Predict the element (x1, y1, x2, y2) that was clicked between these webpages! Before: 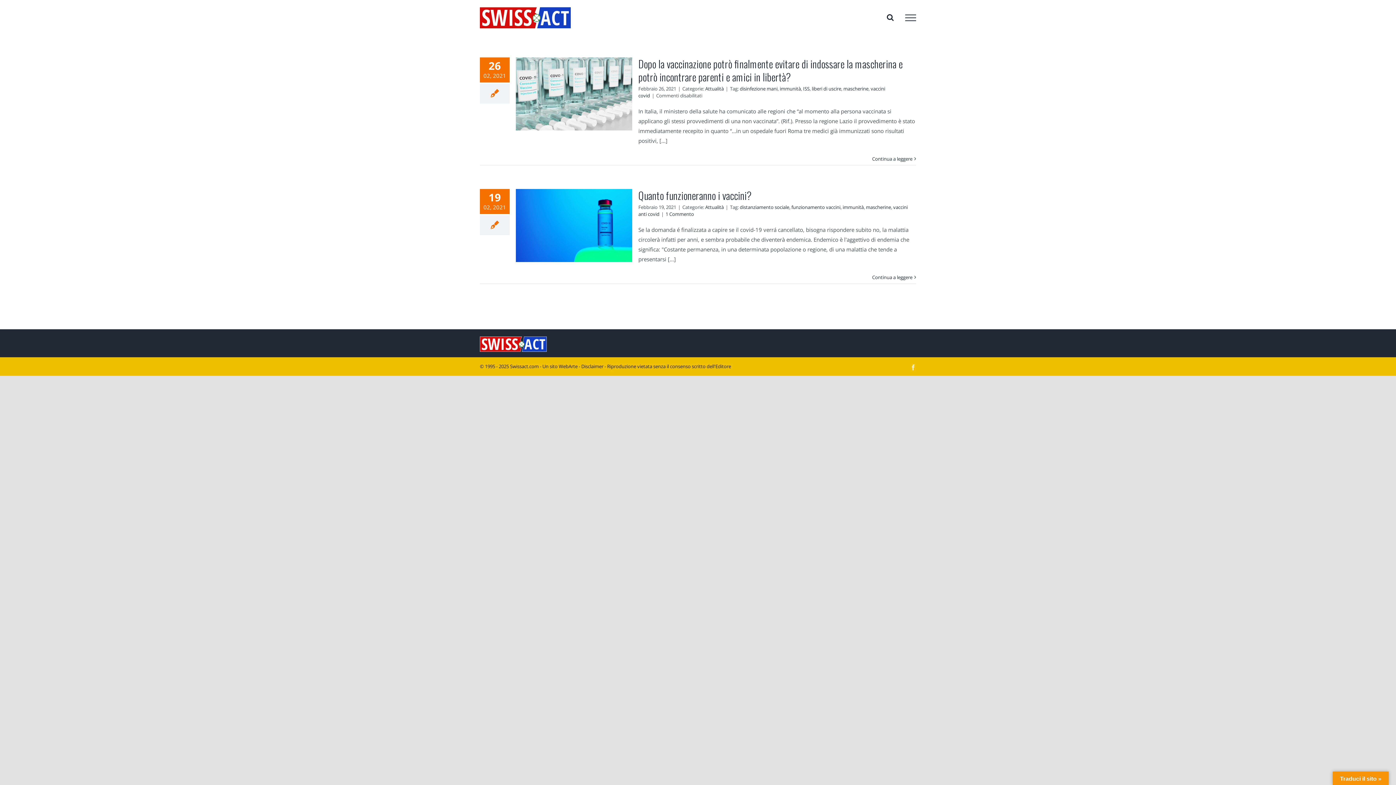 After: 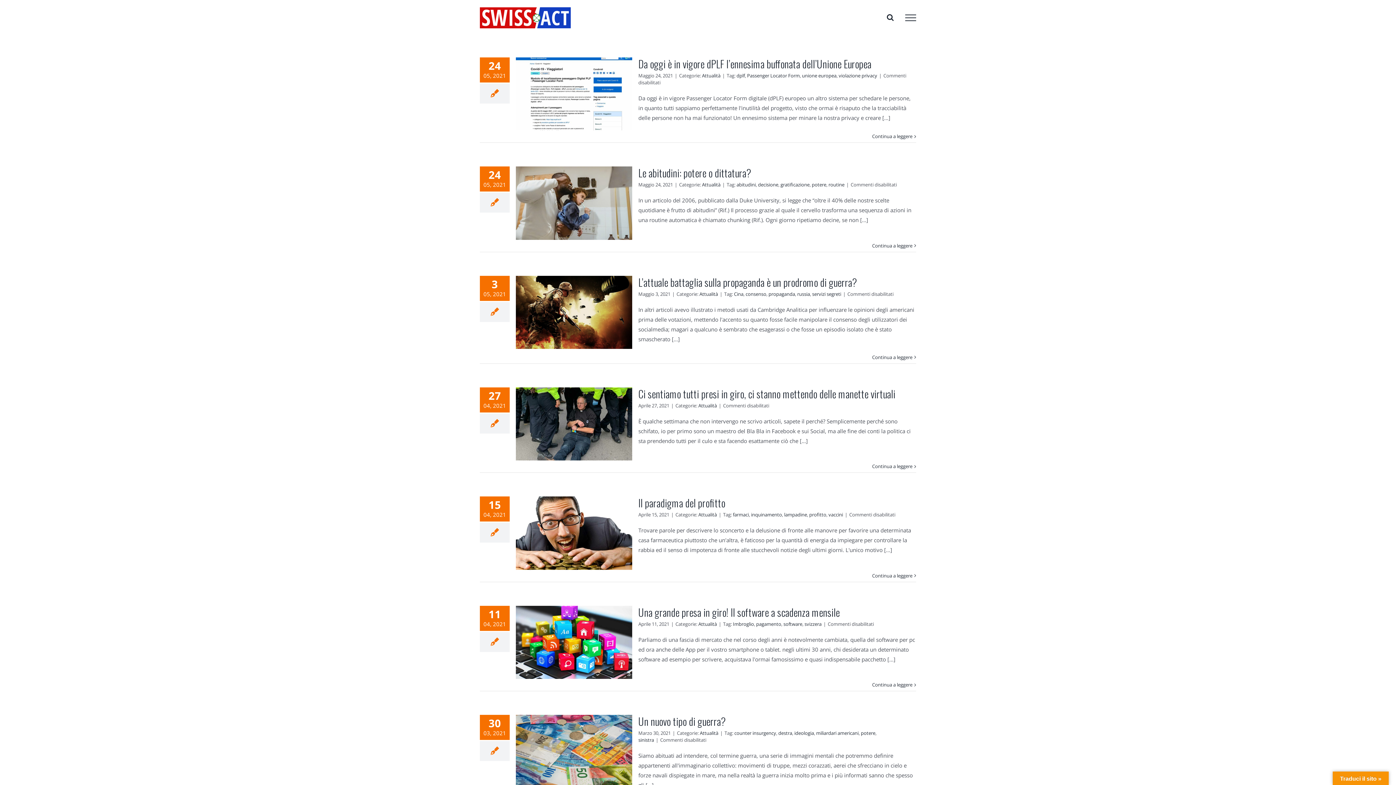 Action: label: Attualità bbox: (705, 203, 724, 210)